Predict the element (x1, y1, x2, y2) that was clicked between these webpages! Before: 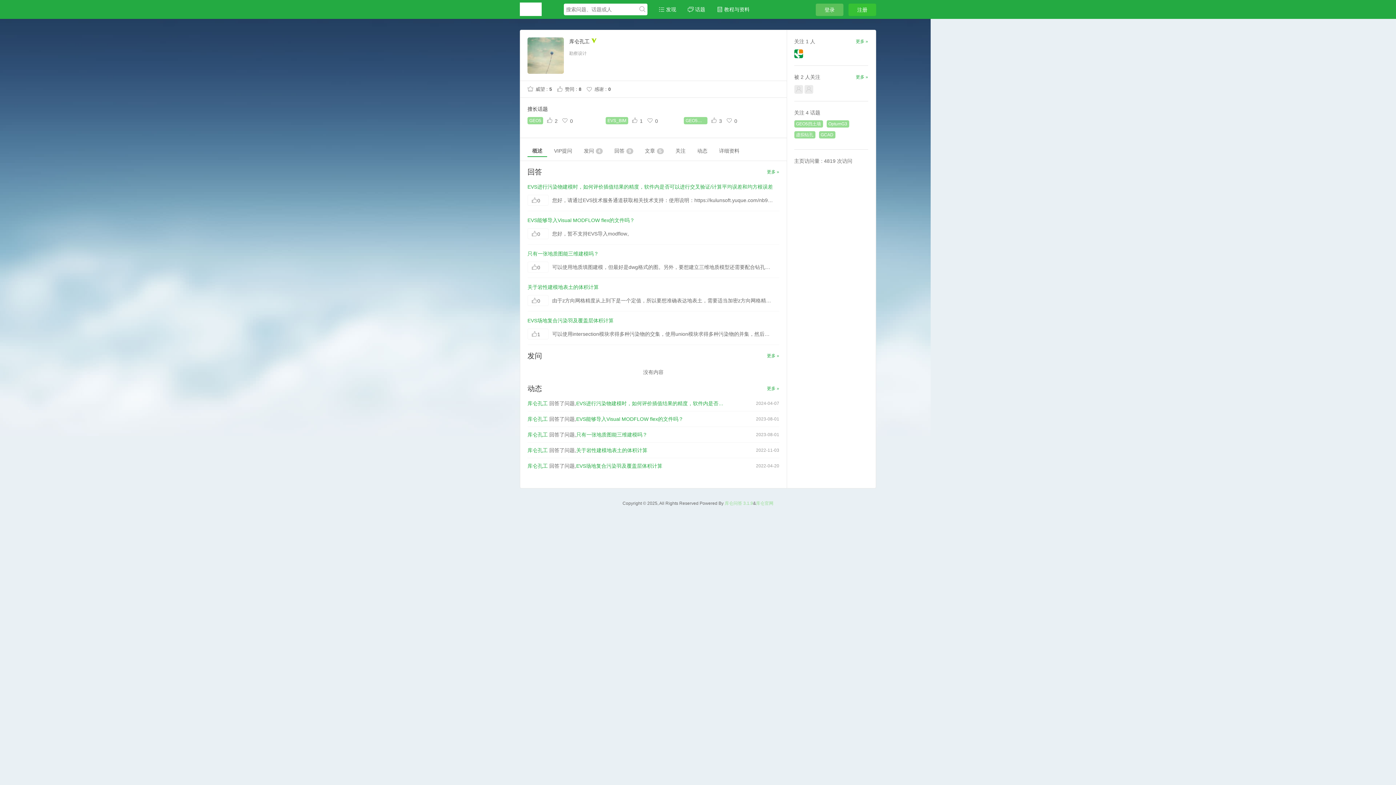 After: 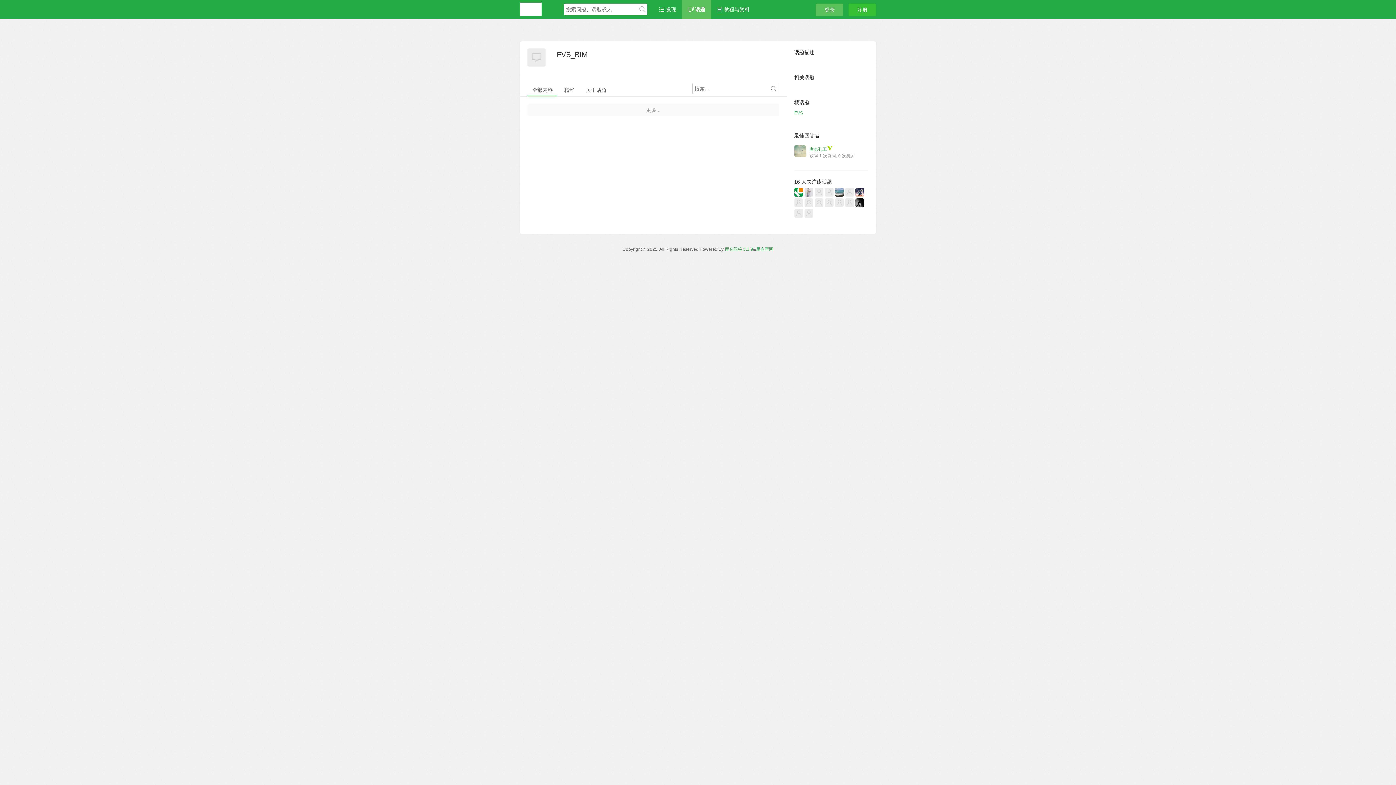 Action: bbox: (605, 117, 628, 124) label: EVS_BIM